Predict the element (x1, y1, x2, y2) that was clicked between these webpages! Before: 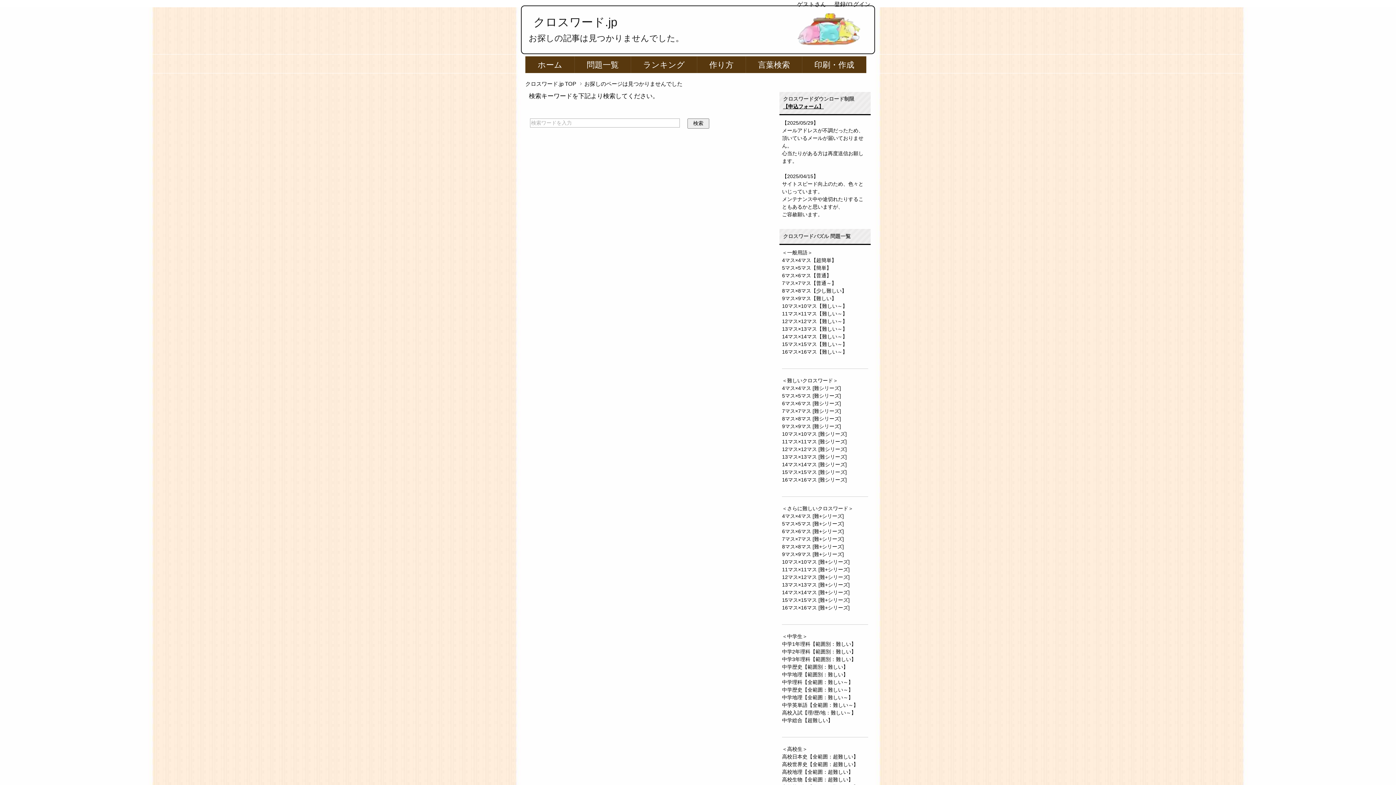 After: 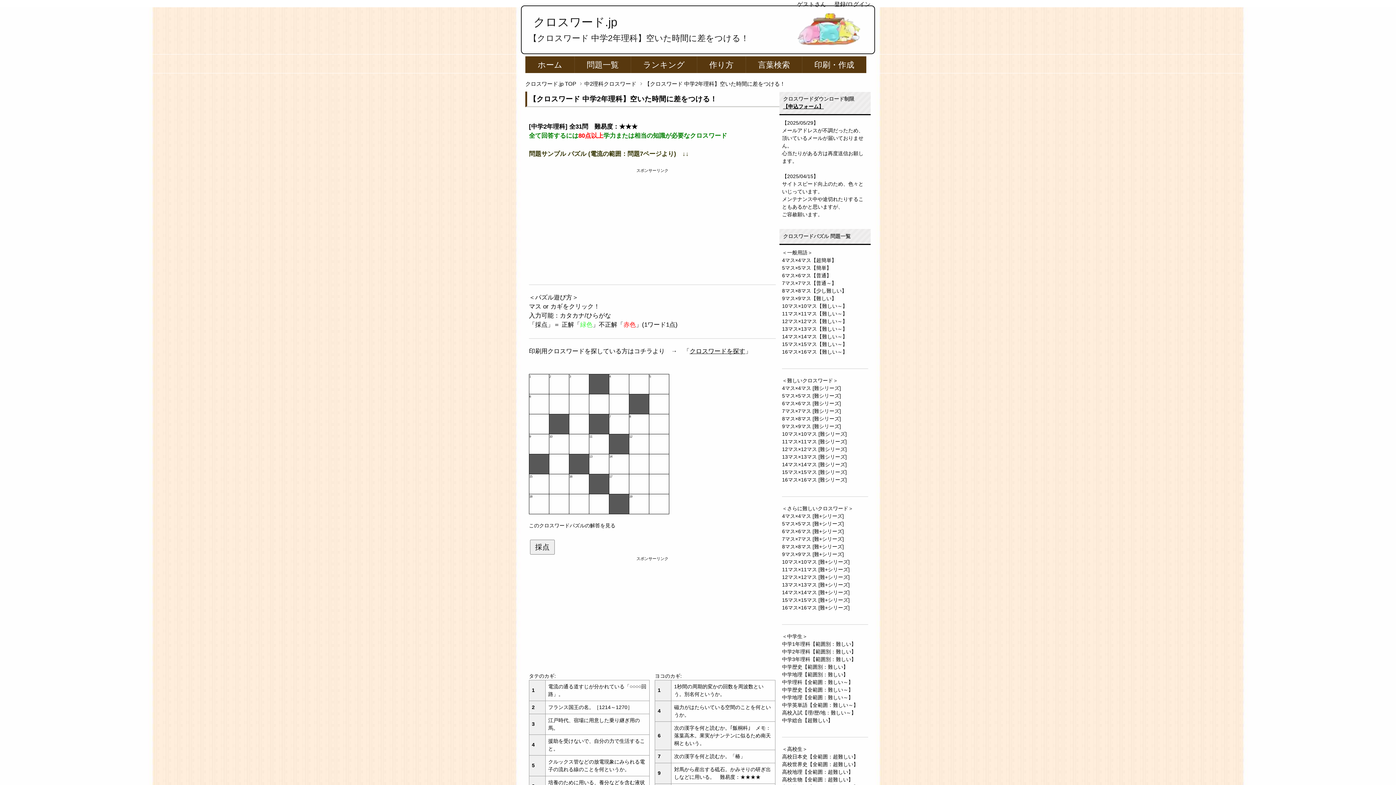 Action: label: 中学2年理科【範囲別：難しい】 bbox: (782, 649, 856, 655)